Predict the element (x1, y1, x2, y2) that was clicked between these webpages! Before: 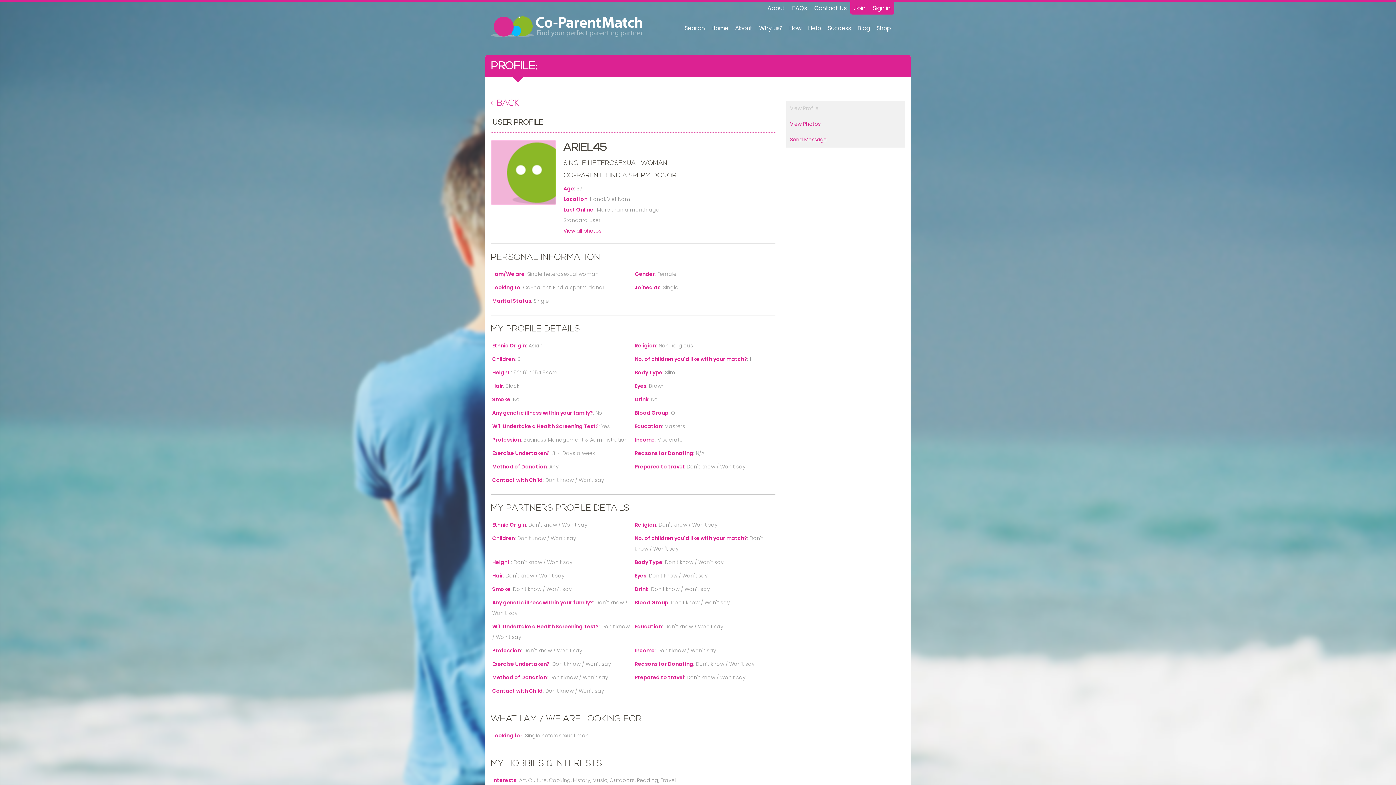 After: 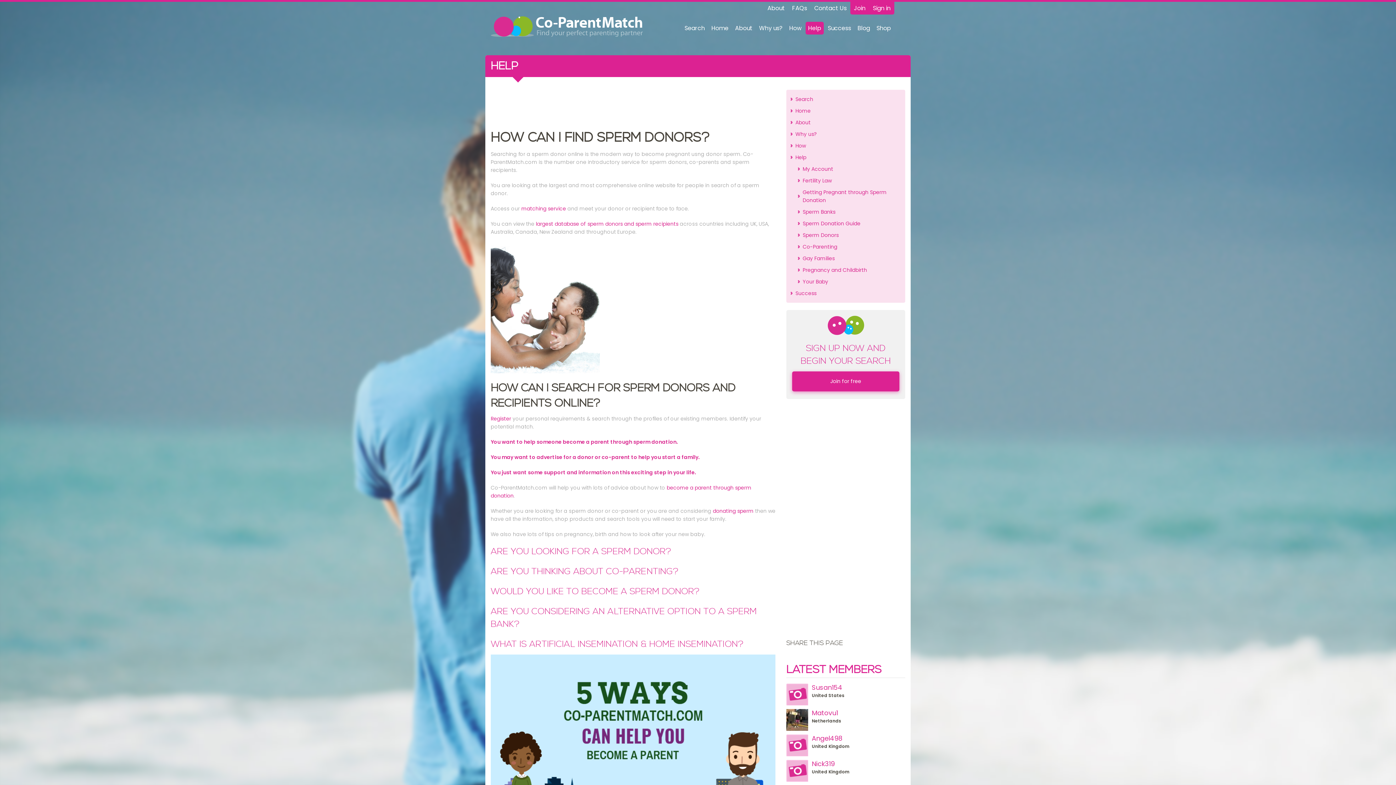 Action: bbox: (805, 21, 824, 34) label: Help